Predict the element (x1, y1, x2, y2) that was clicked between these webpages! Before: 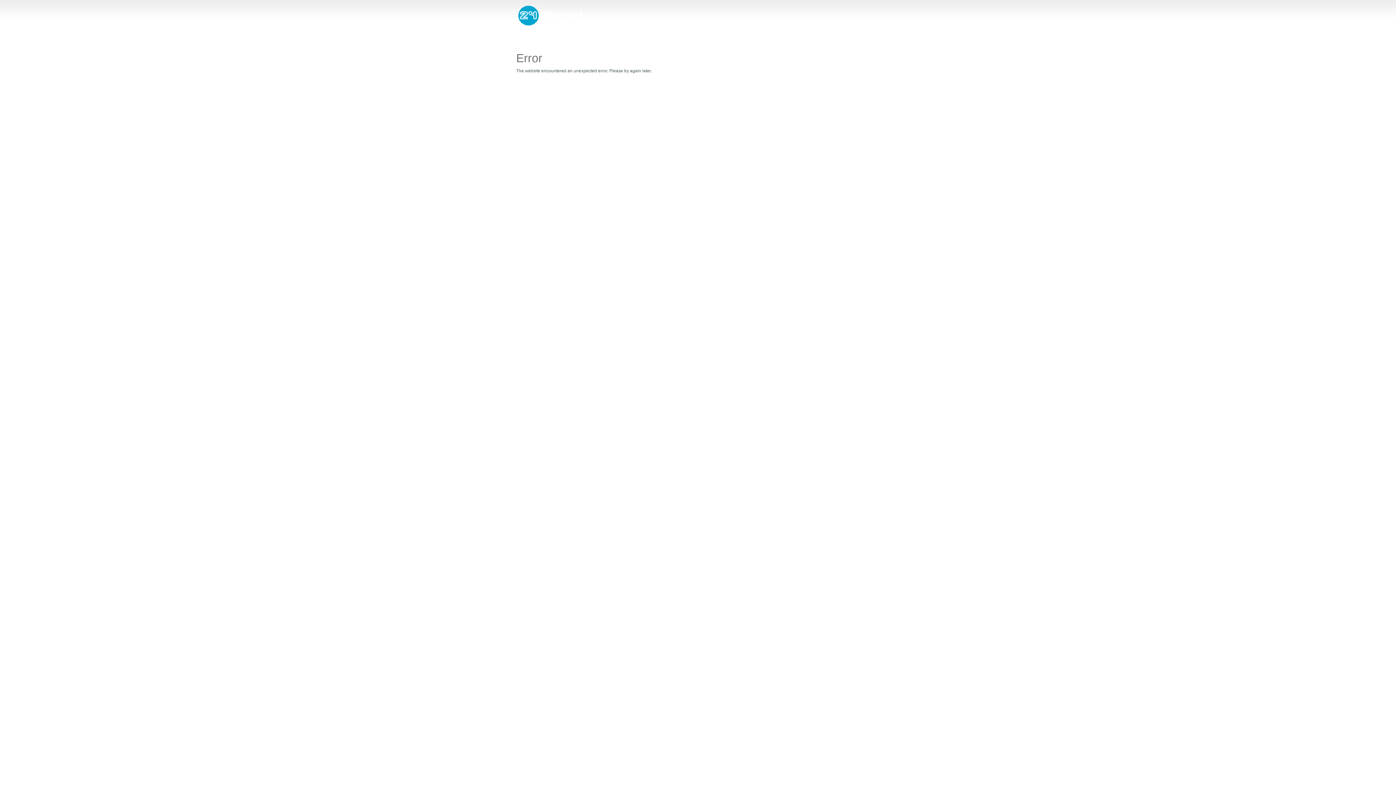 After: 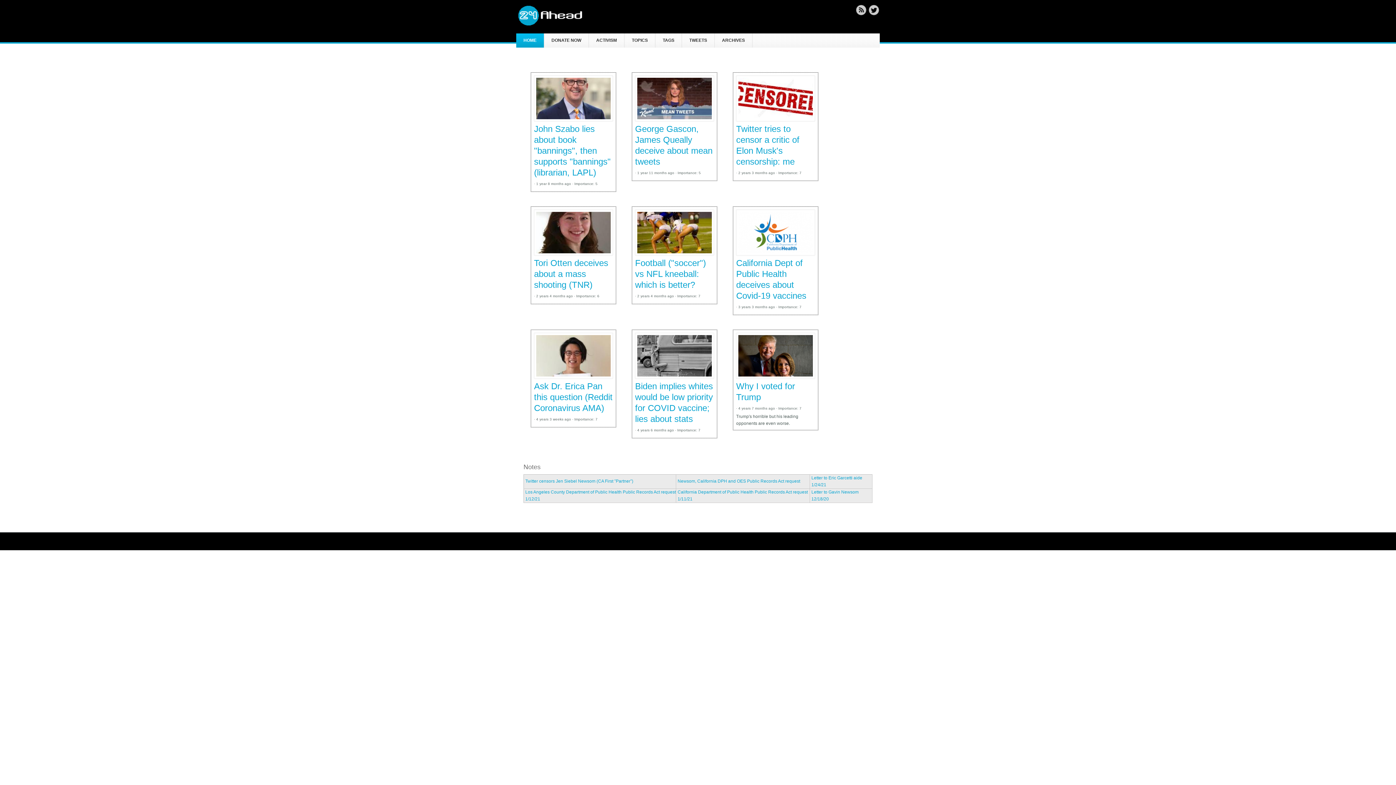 Action: bbox: (518, 21, 585, 26)